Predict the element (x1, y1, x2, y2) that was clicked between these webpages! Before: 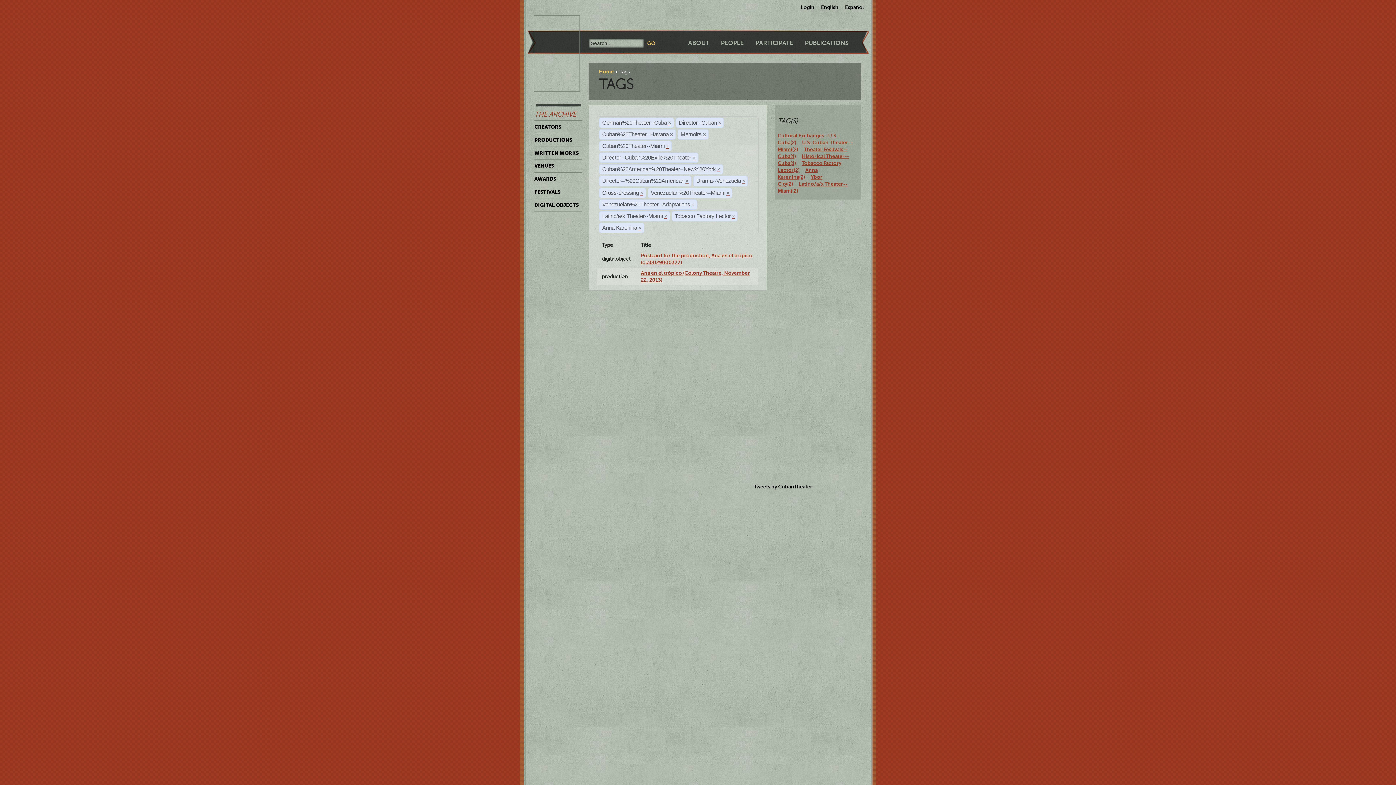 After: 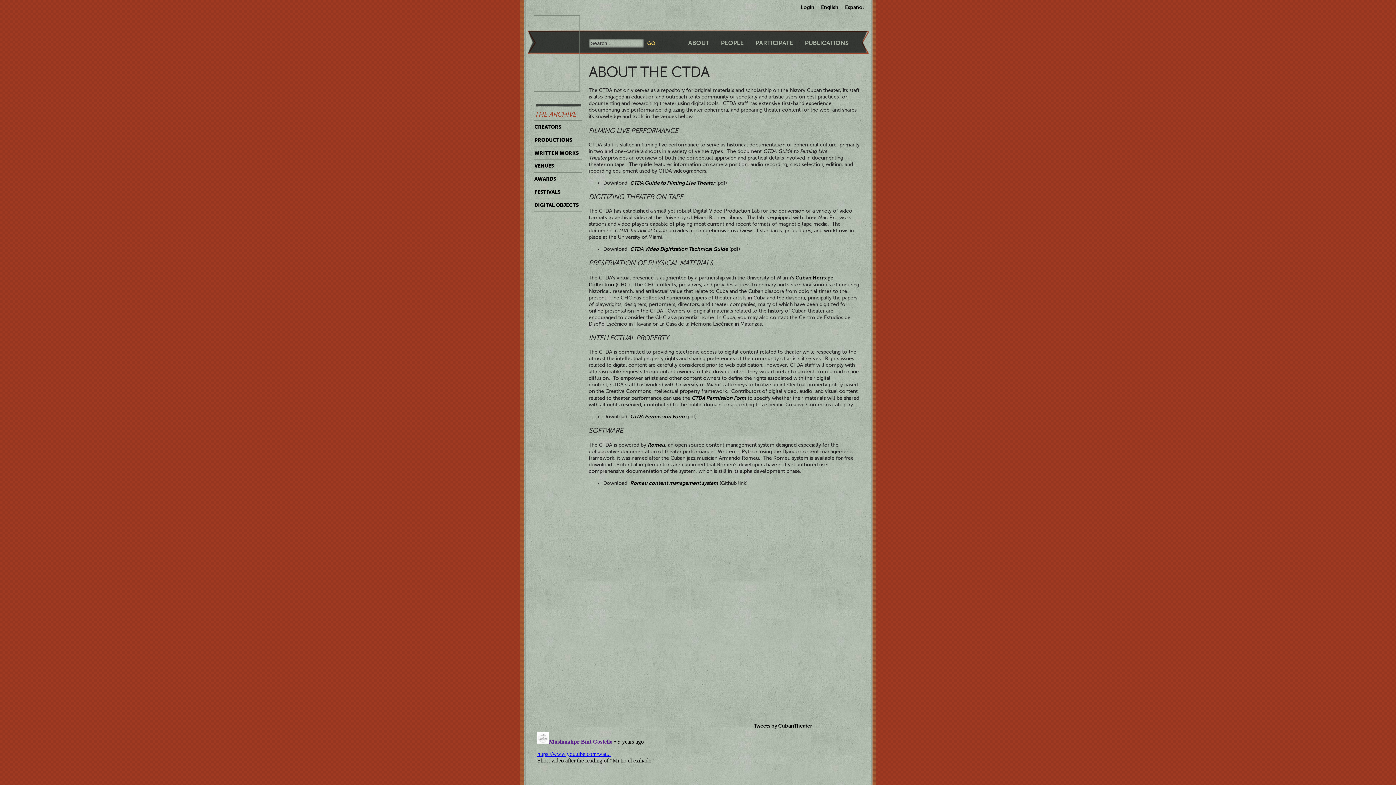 Action: bbox: (688, 39, 709, 46) label: ABOUT